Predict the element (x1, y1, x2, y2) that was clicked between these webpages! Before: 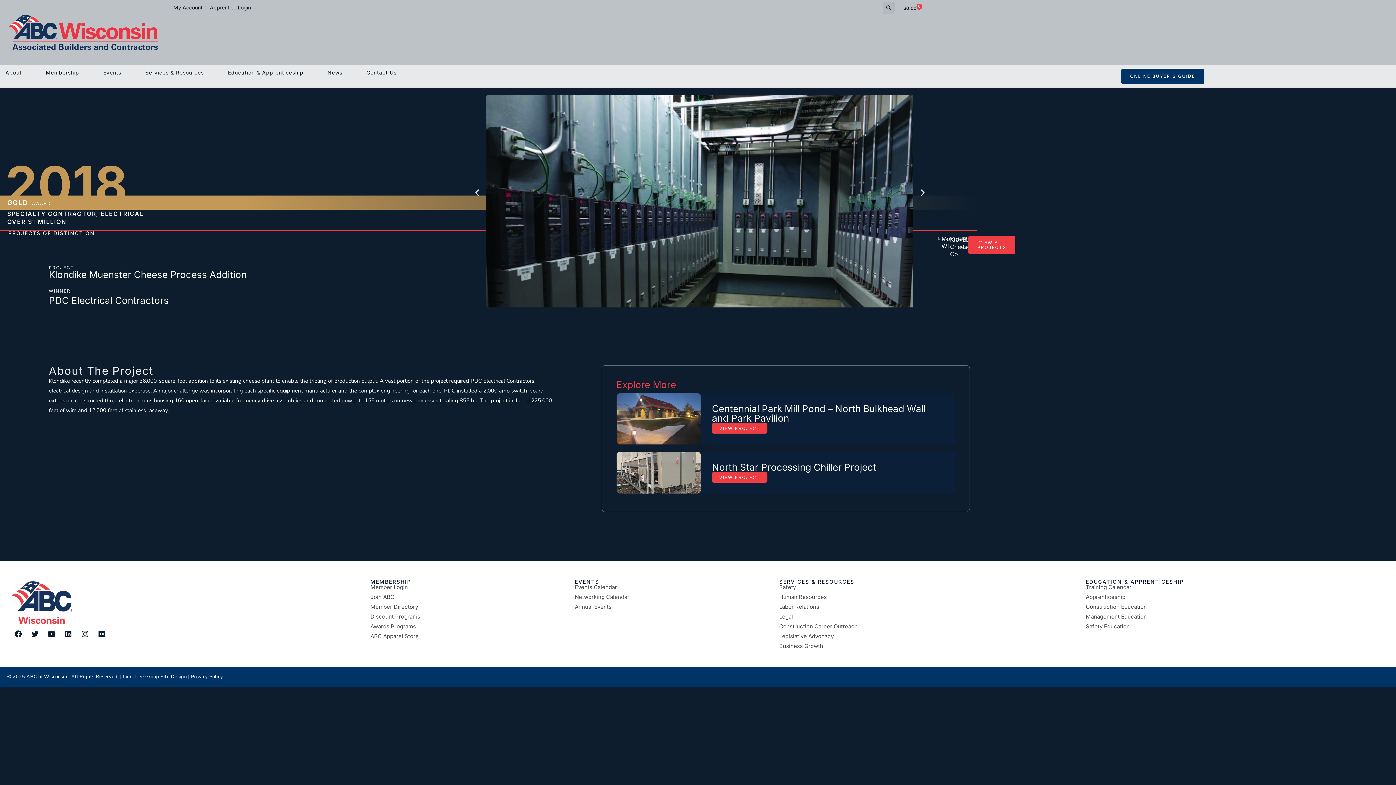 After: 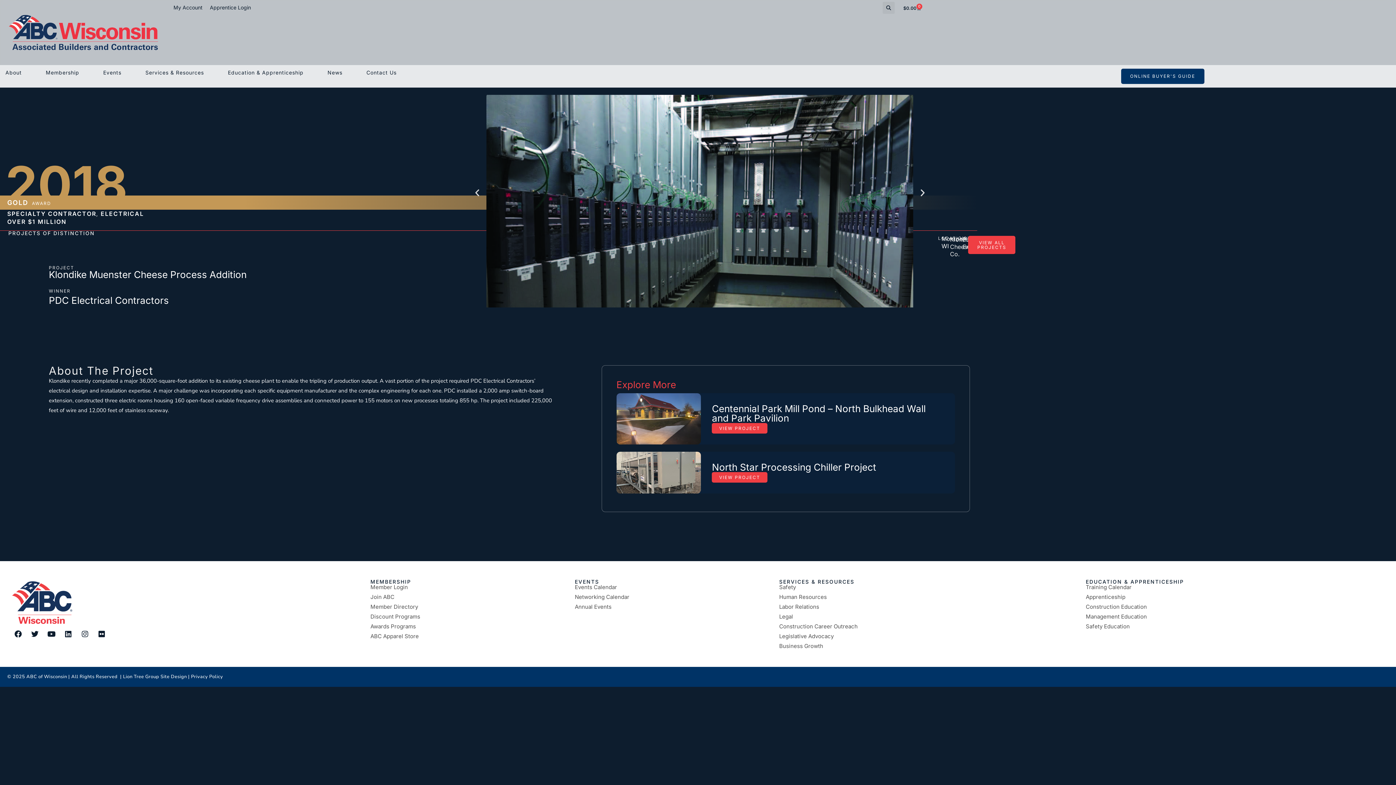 Action: label: Lion Tree Group bbox: (123, 673, 159, 680)